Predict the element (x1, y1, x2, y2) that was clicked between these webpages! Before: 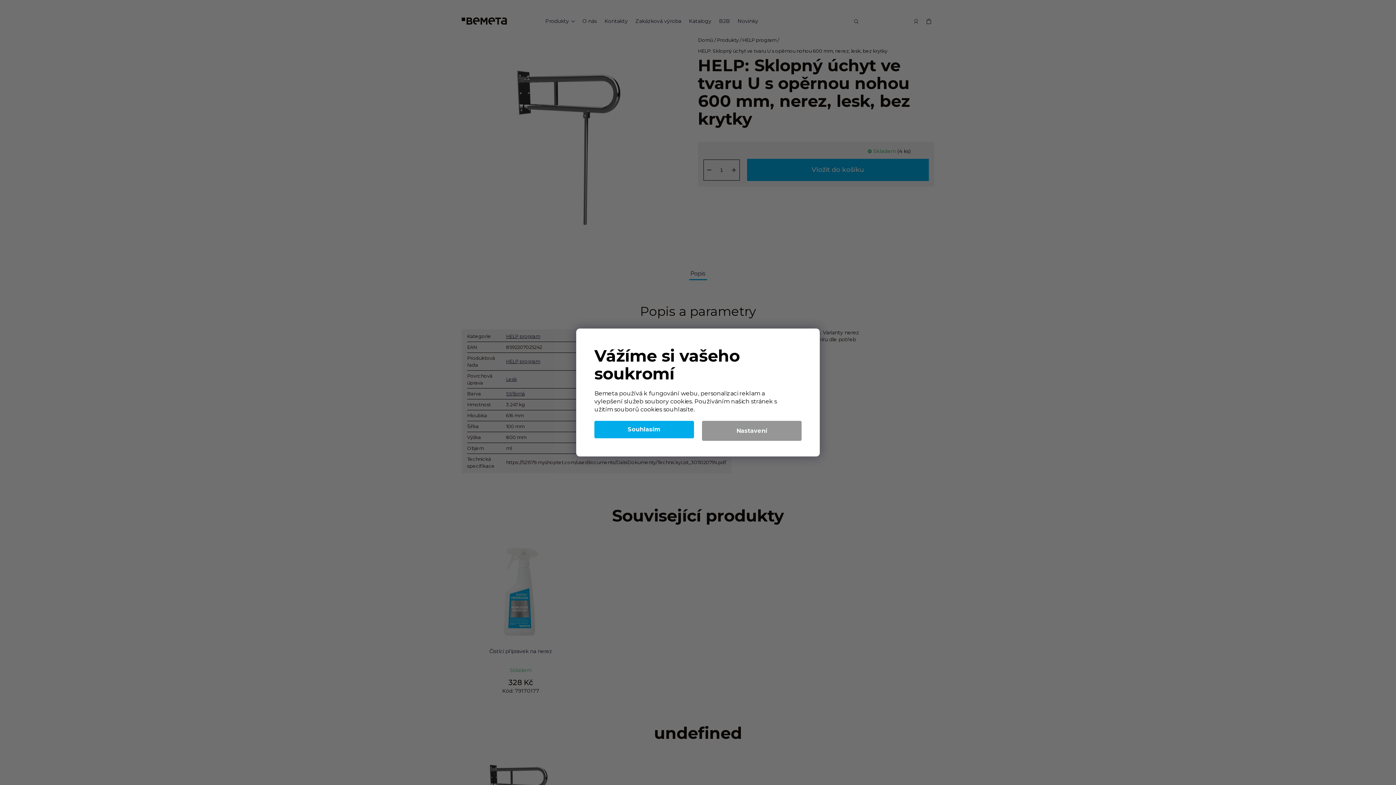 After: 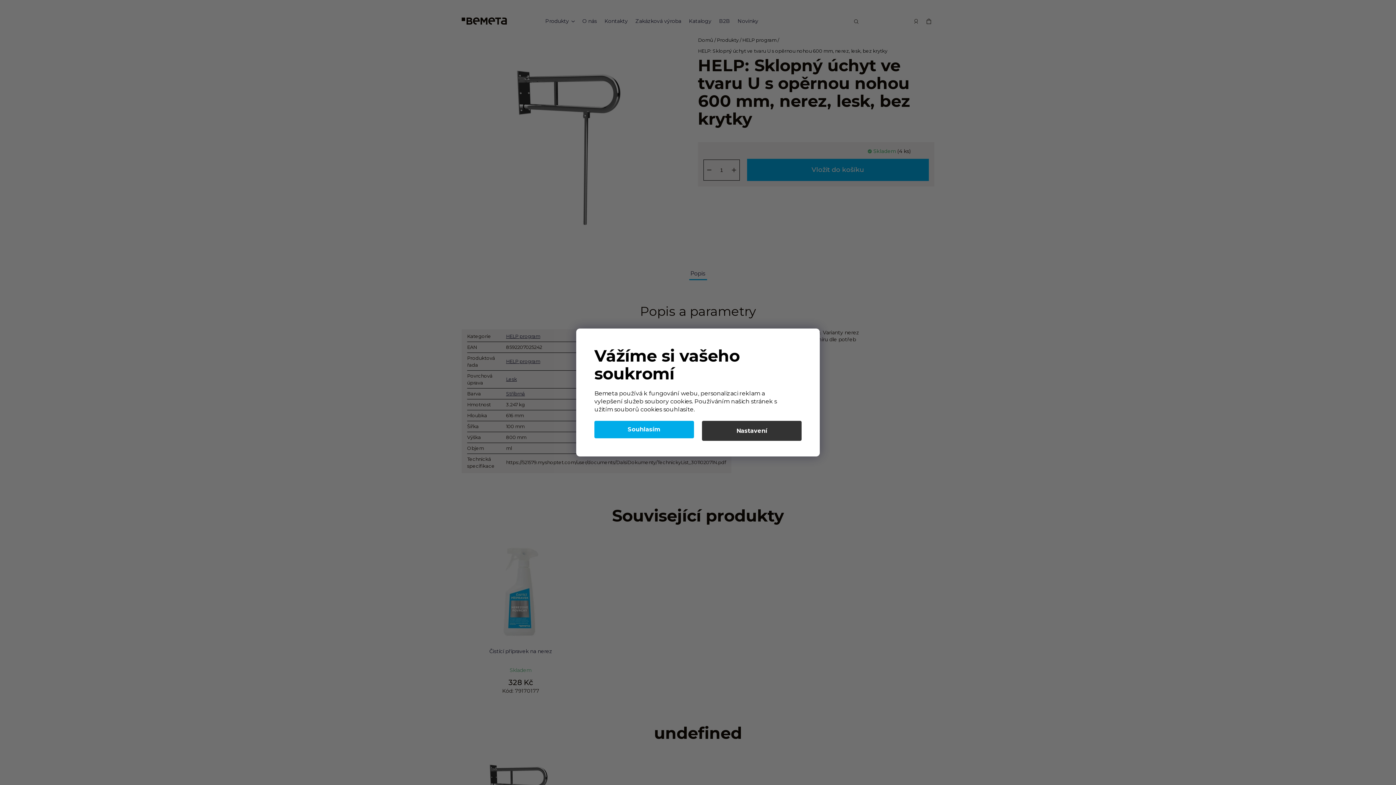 Action: bbox: (702, 421, 801, 441) label: Nastavení